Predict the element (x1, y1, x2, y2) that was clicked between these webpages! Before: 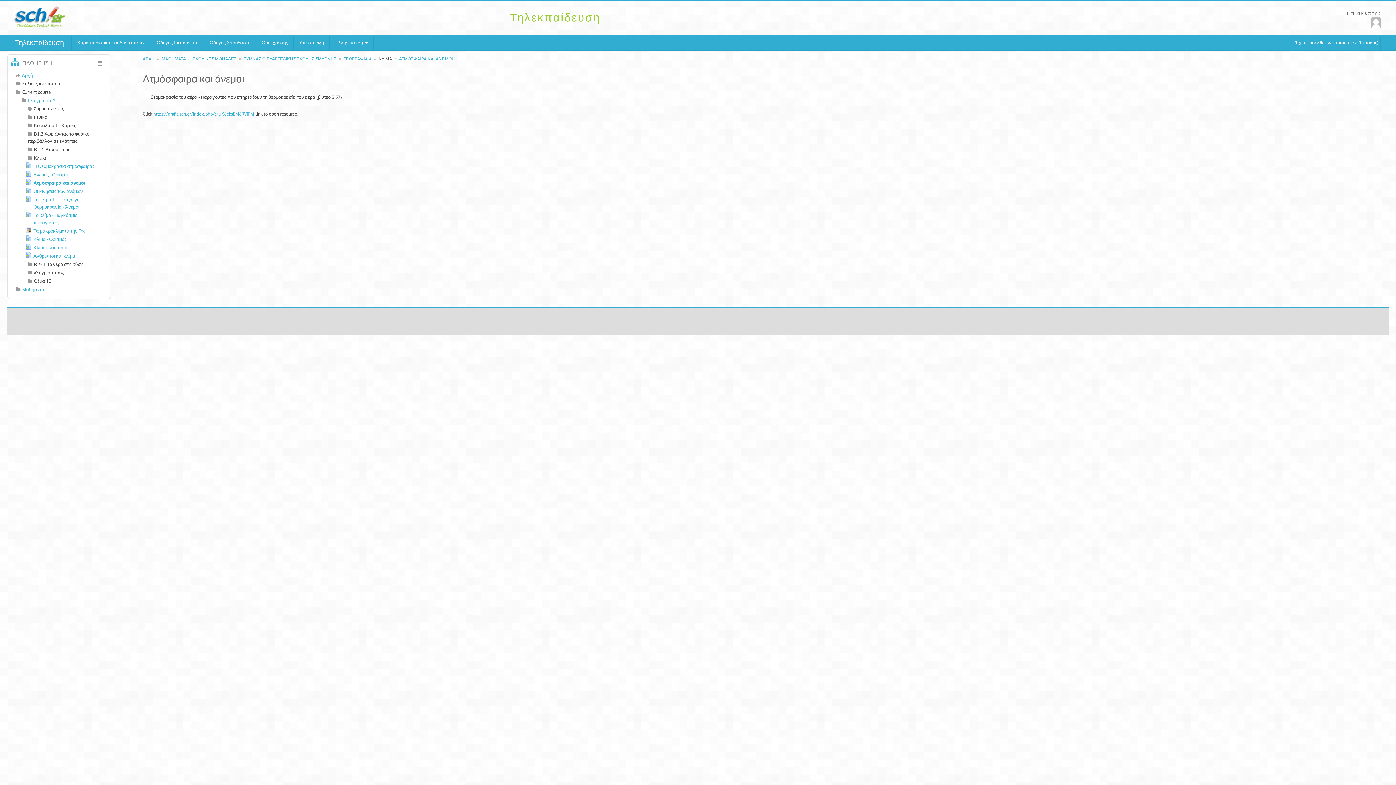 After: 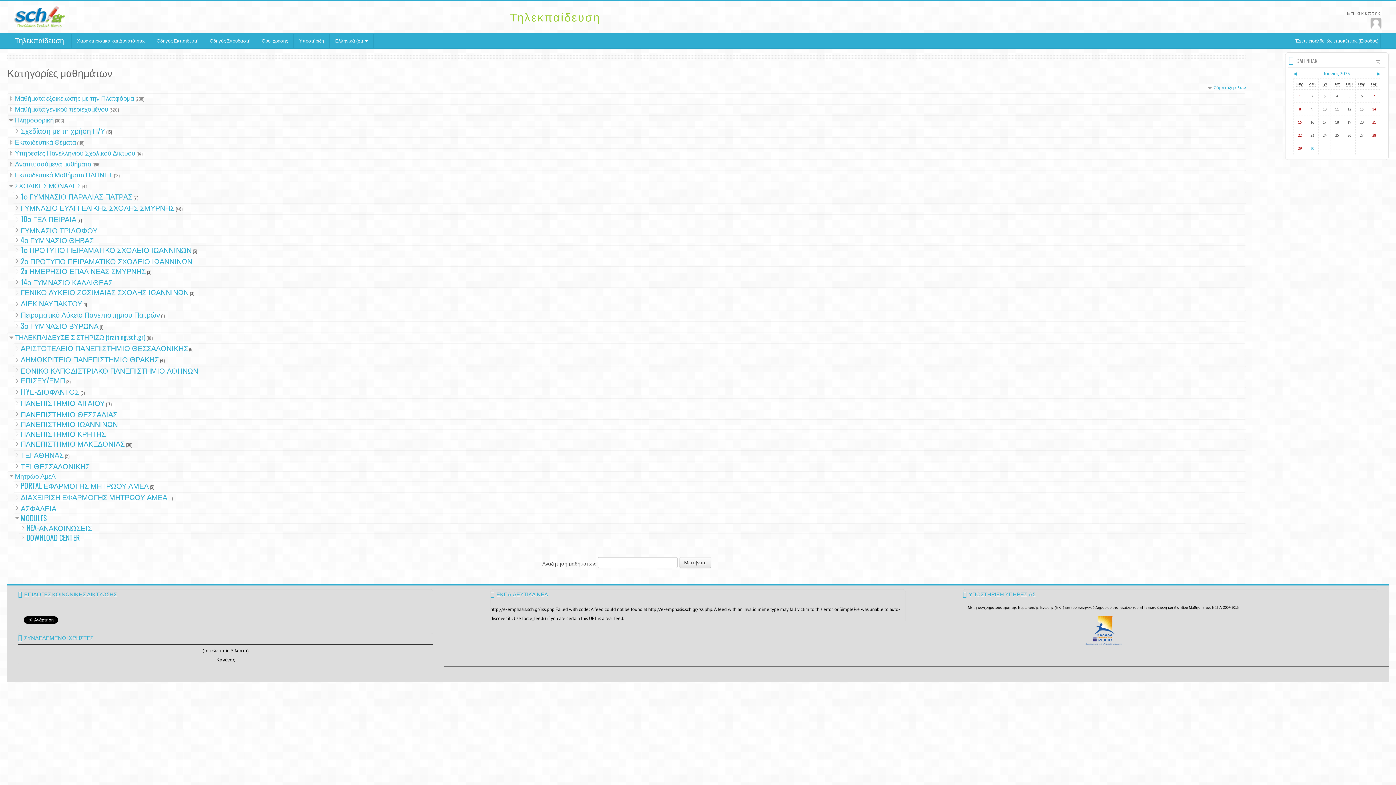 Action: bbox: (142, 55, 154, 61) label: ΑΡΧΗ